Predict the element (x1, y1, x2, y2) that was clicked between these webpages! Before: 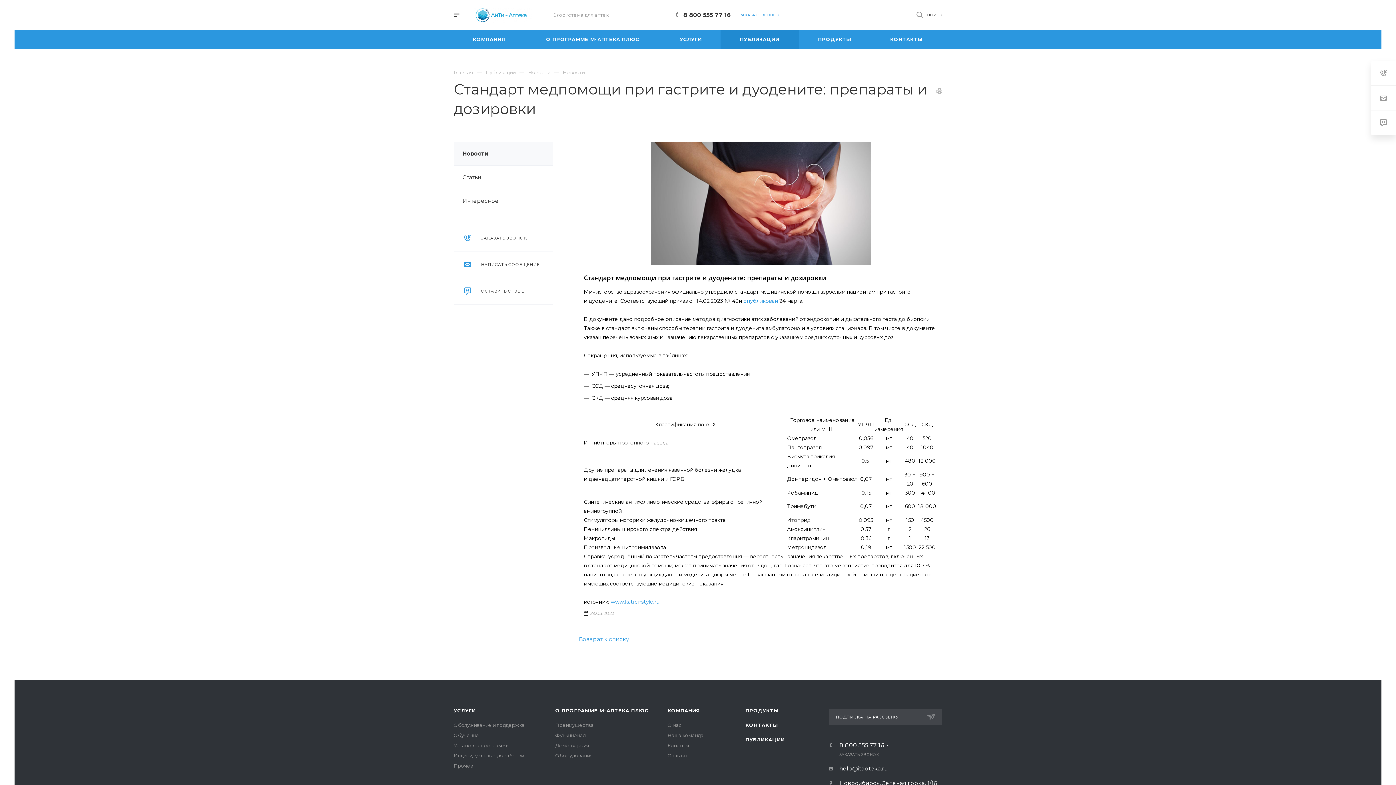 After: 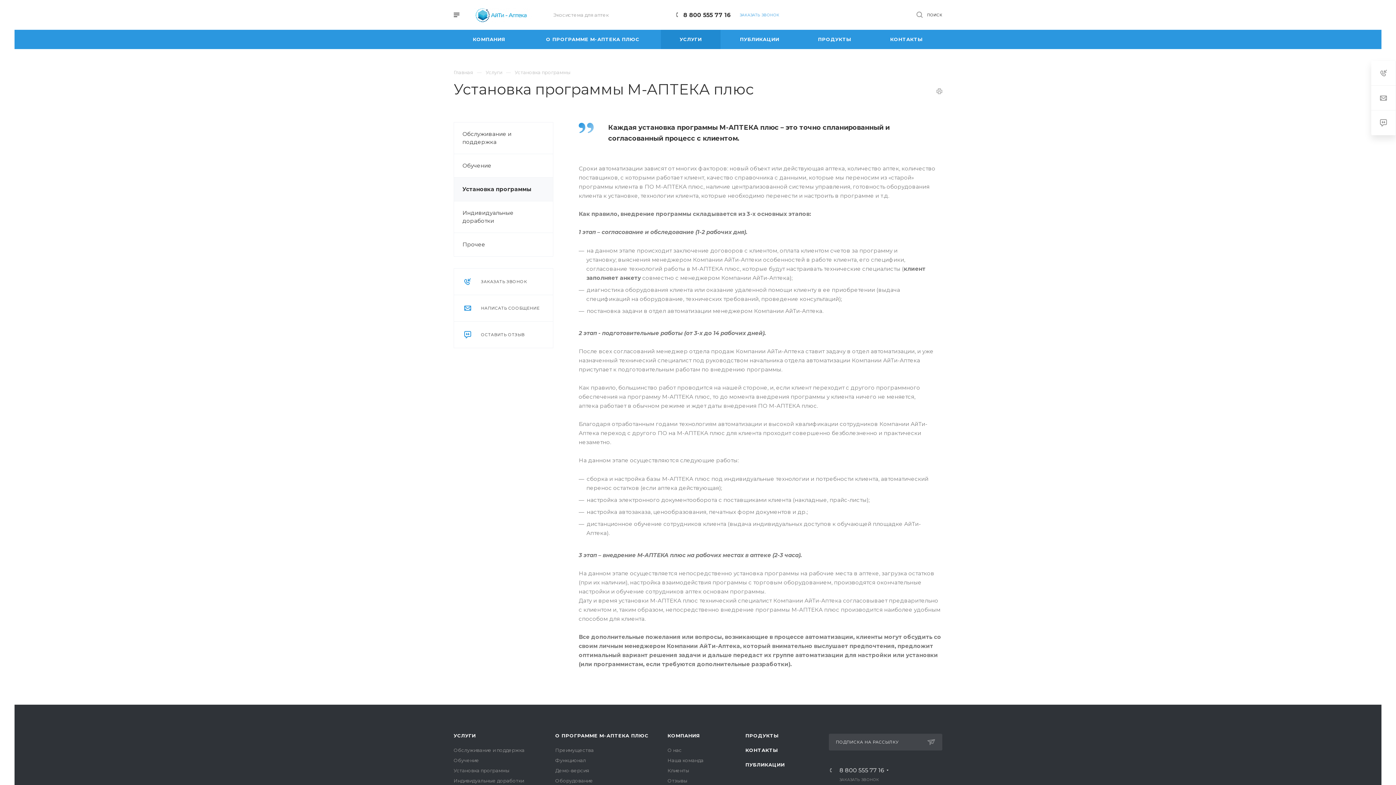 Action: label: Установка программы bbox: (453, 742, 509, 748)